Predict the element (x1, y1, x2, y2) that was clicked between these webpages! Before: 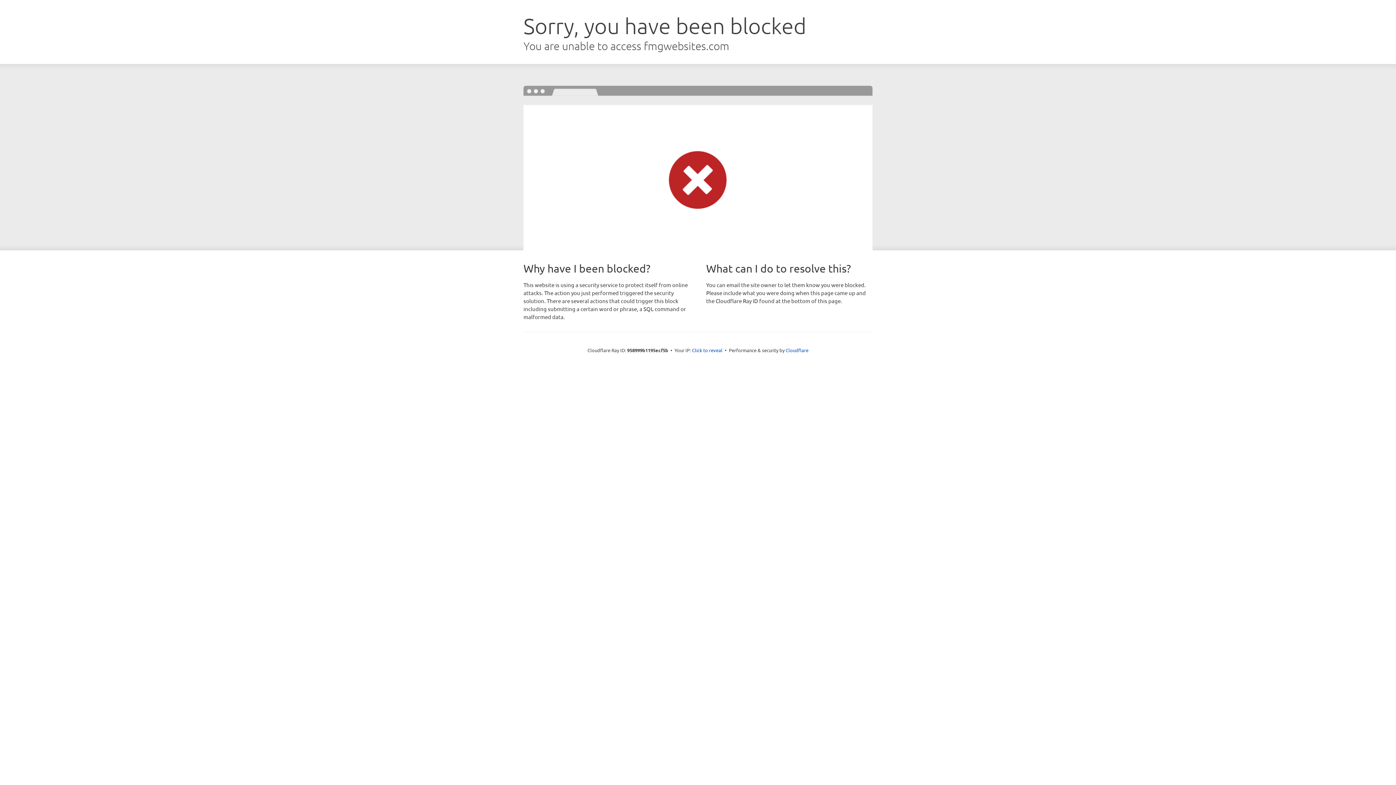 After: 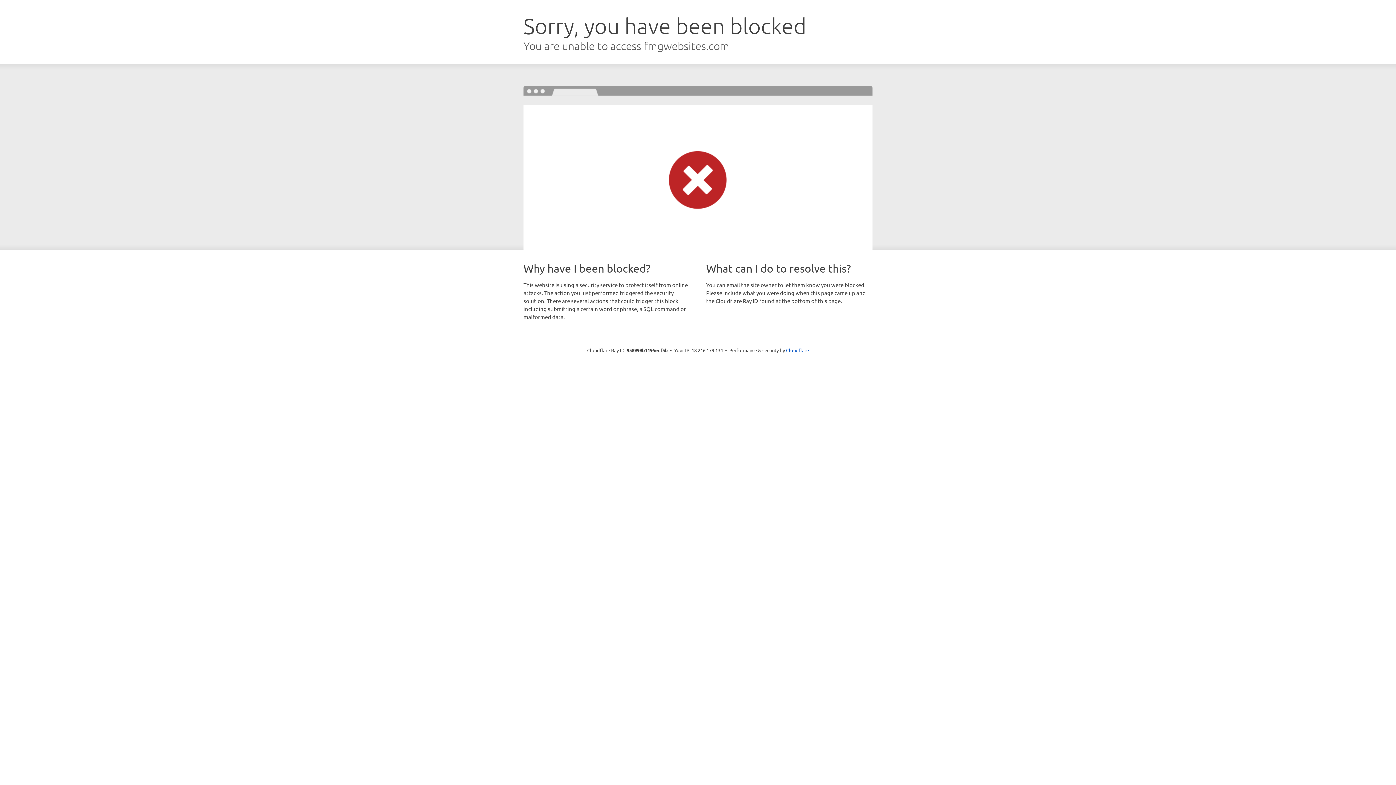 Action: label: Click to reveal bbox: (692, 346, 722, 353)